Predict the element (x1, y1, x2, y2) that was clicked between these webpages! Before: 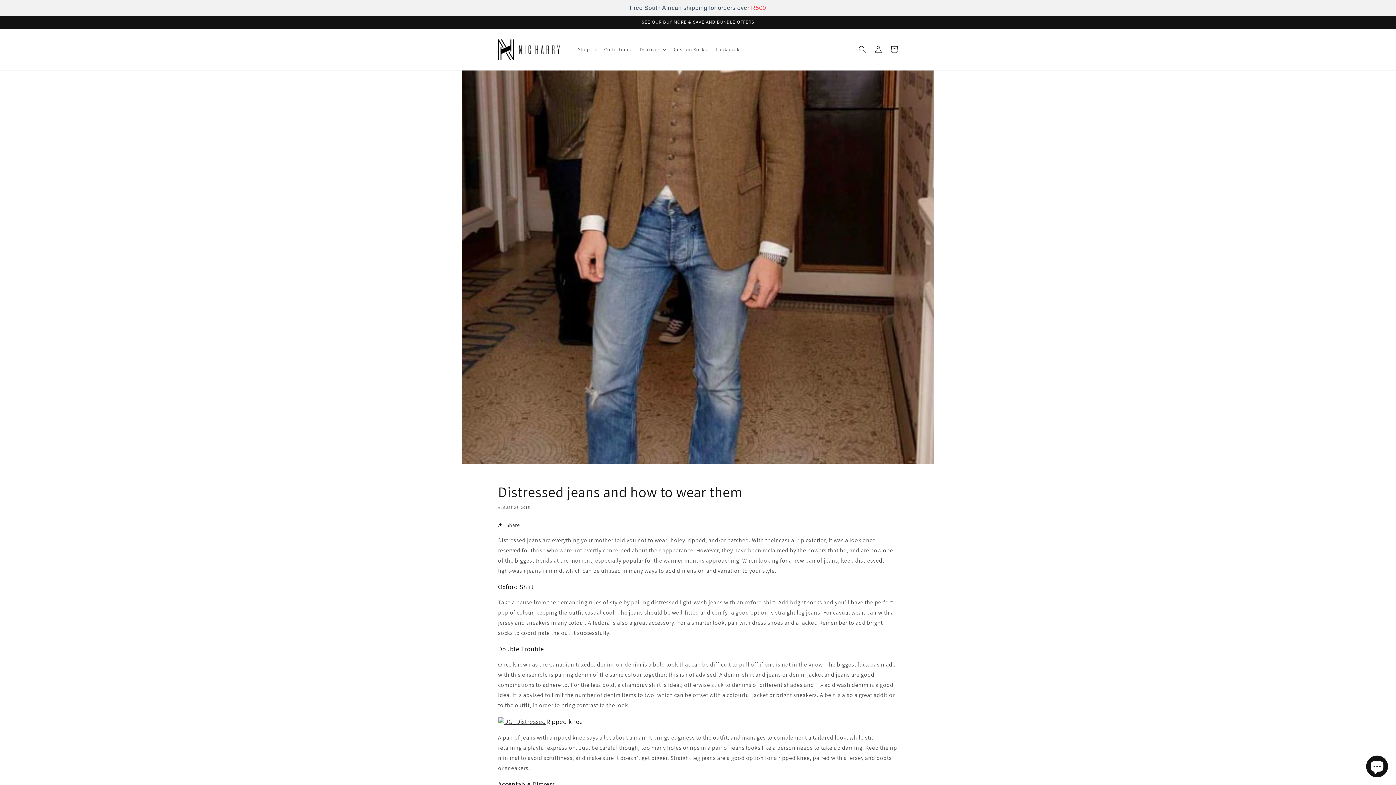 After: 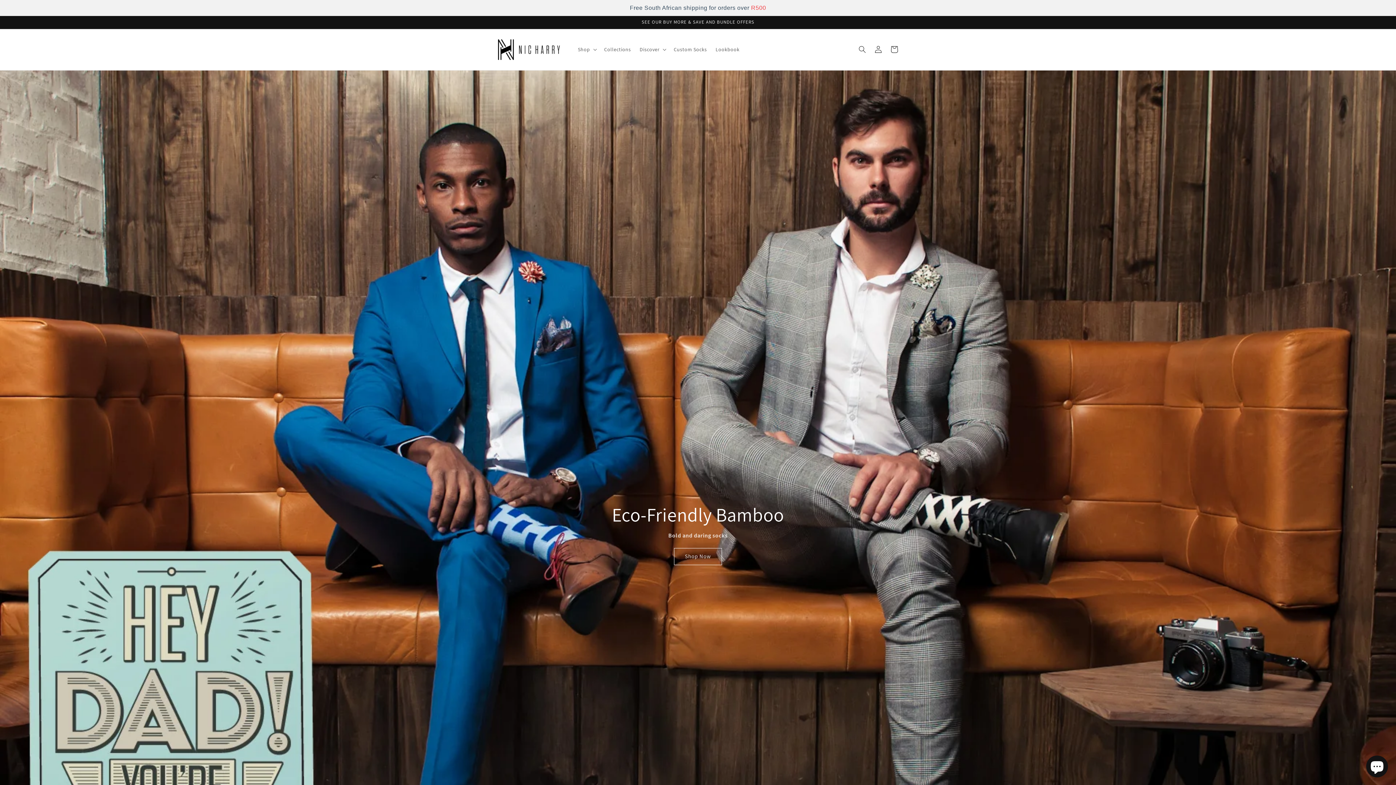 Action: bbox: (495, 36, 566, 62)